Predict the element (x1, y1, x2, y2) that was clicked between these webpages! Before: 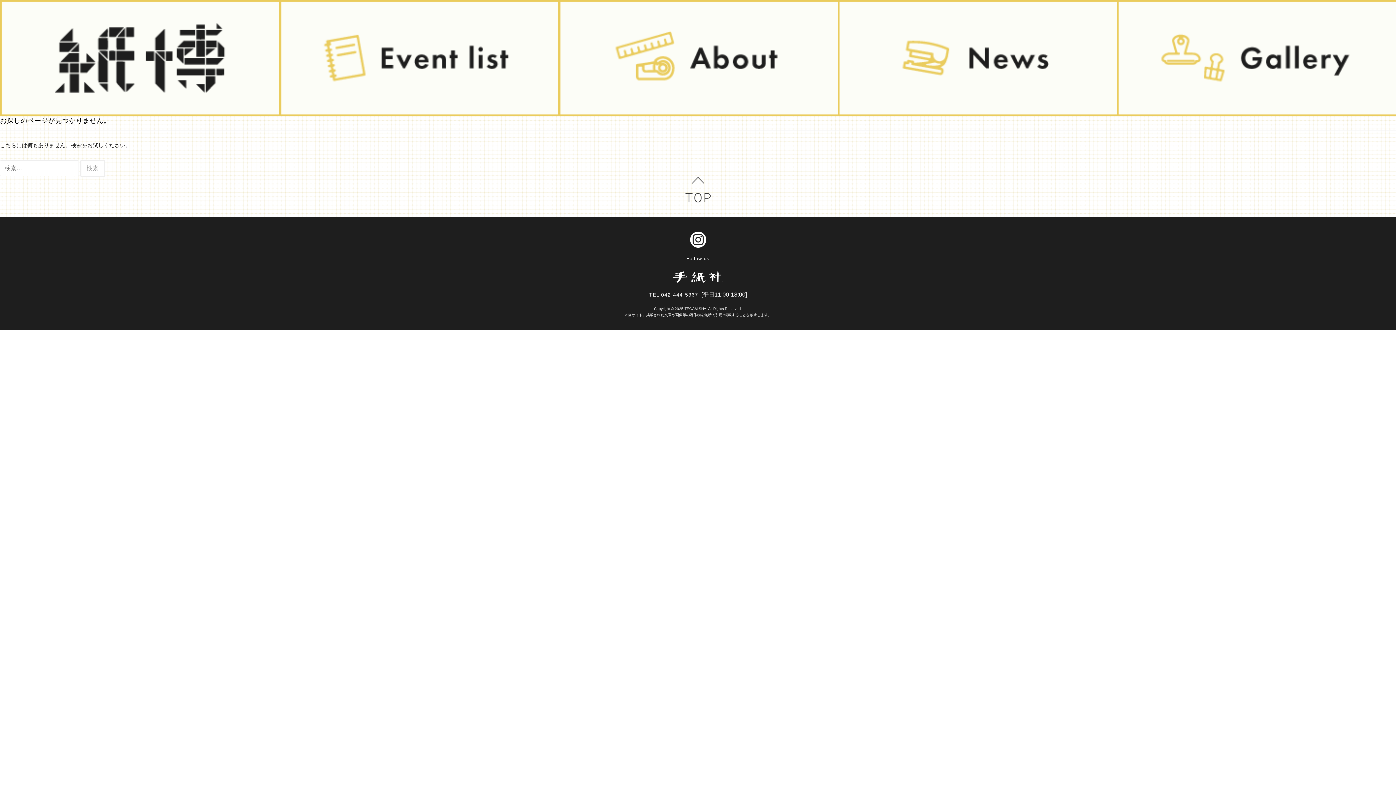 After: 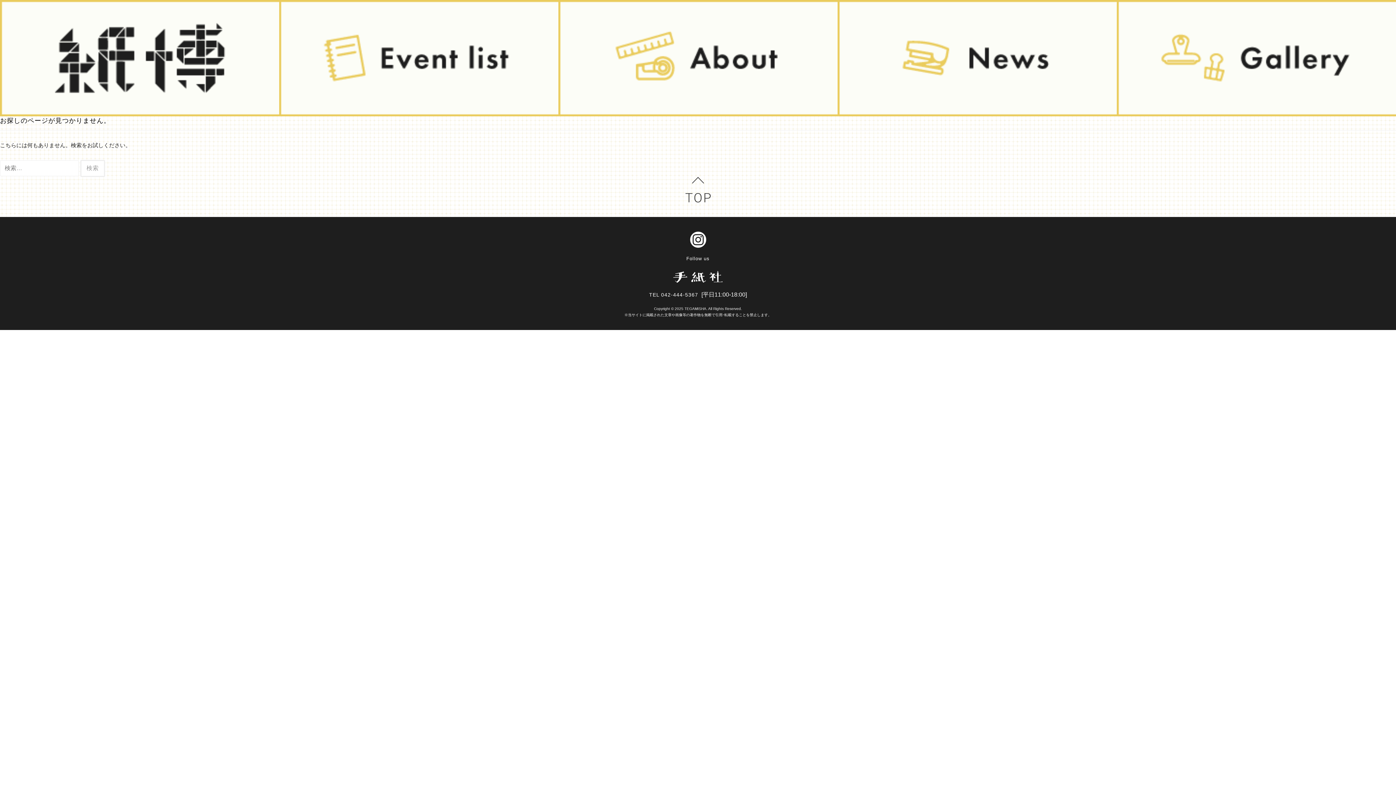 Action: label: TEL 042-444-5367 bbox: (649, 292, 698, 297)